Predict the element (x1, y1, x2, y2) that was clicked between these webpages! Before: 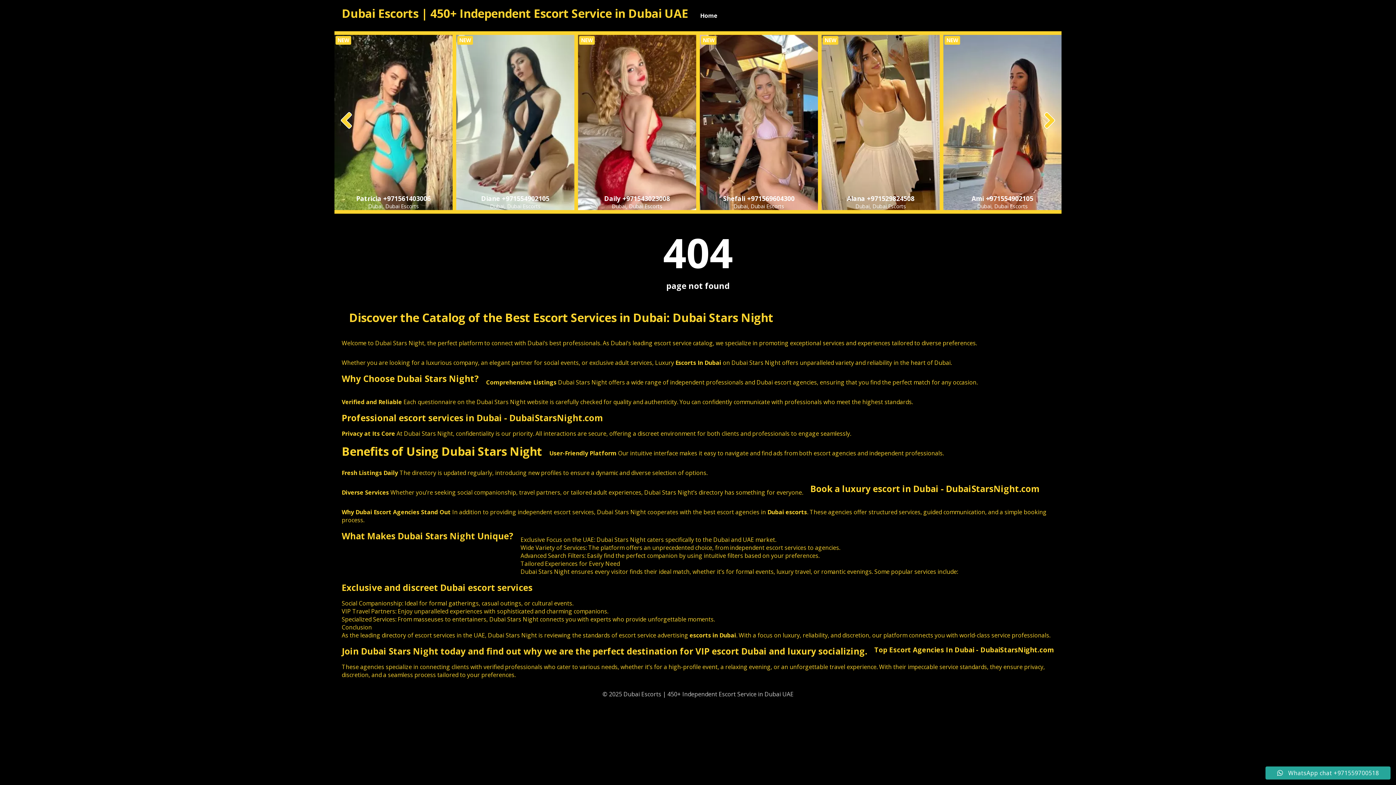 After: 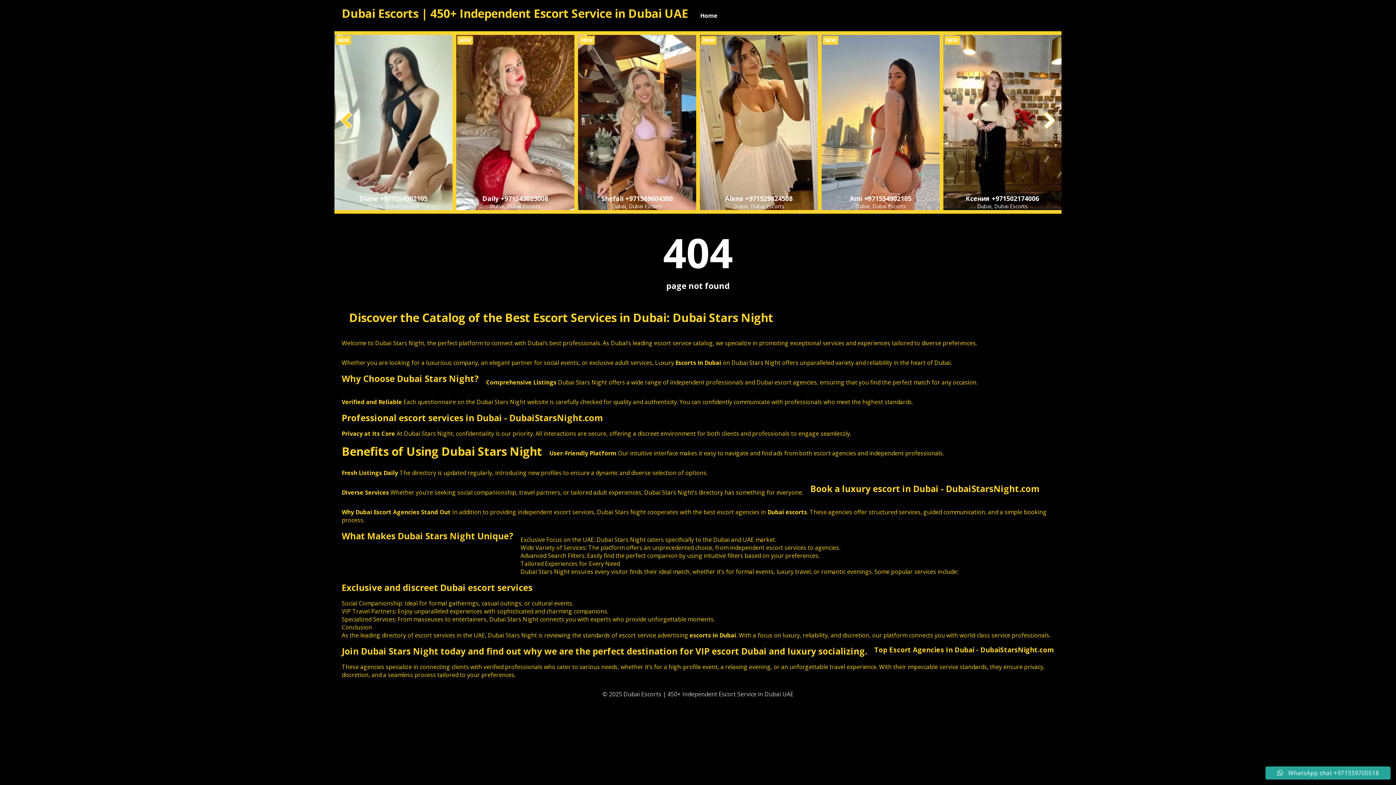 Action: bbox: (1037, 112, 1061, 129)